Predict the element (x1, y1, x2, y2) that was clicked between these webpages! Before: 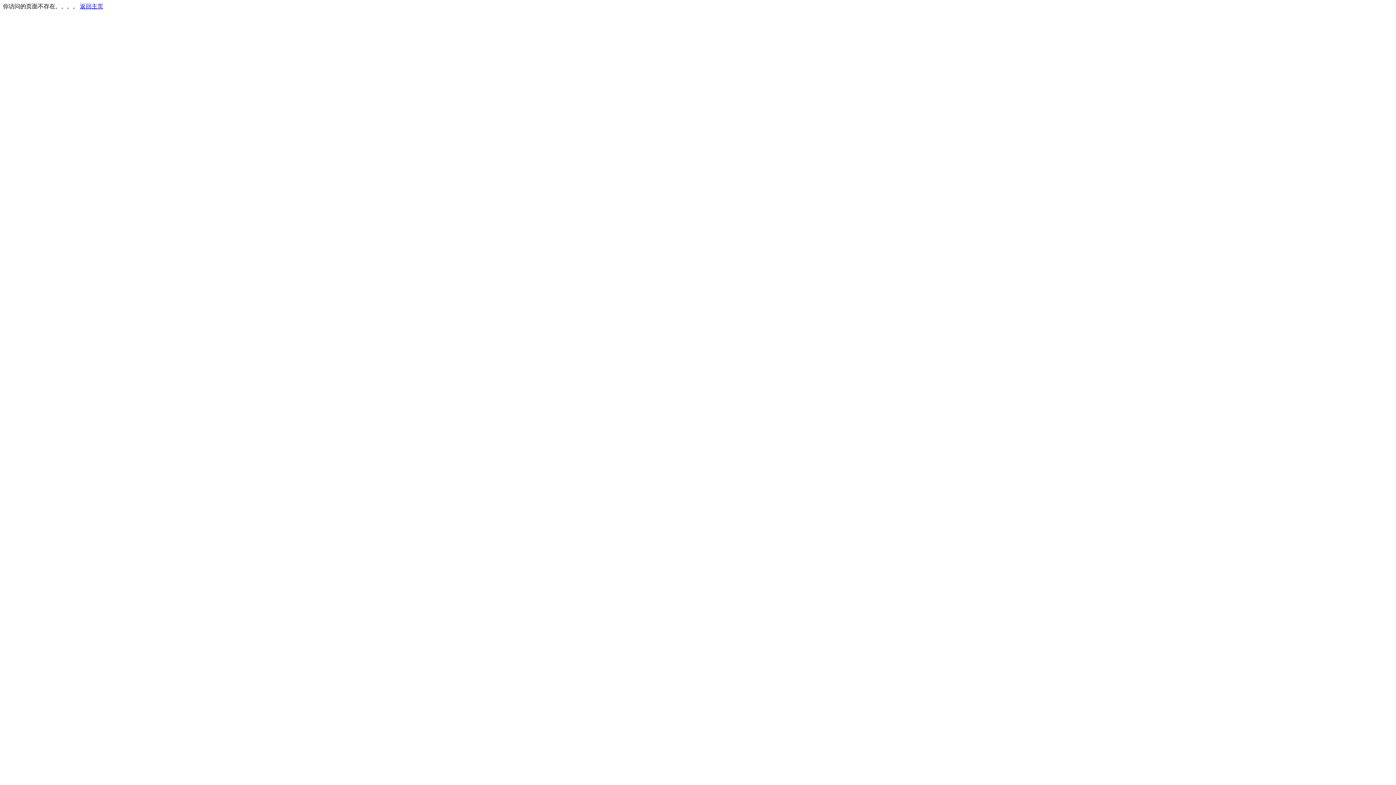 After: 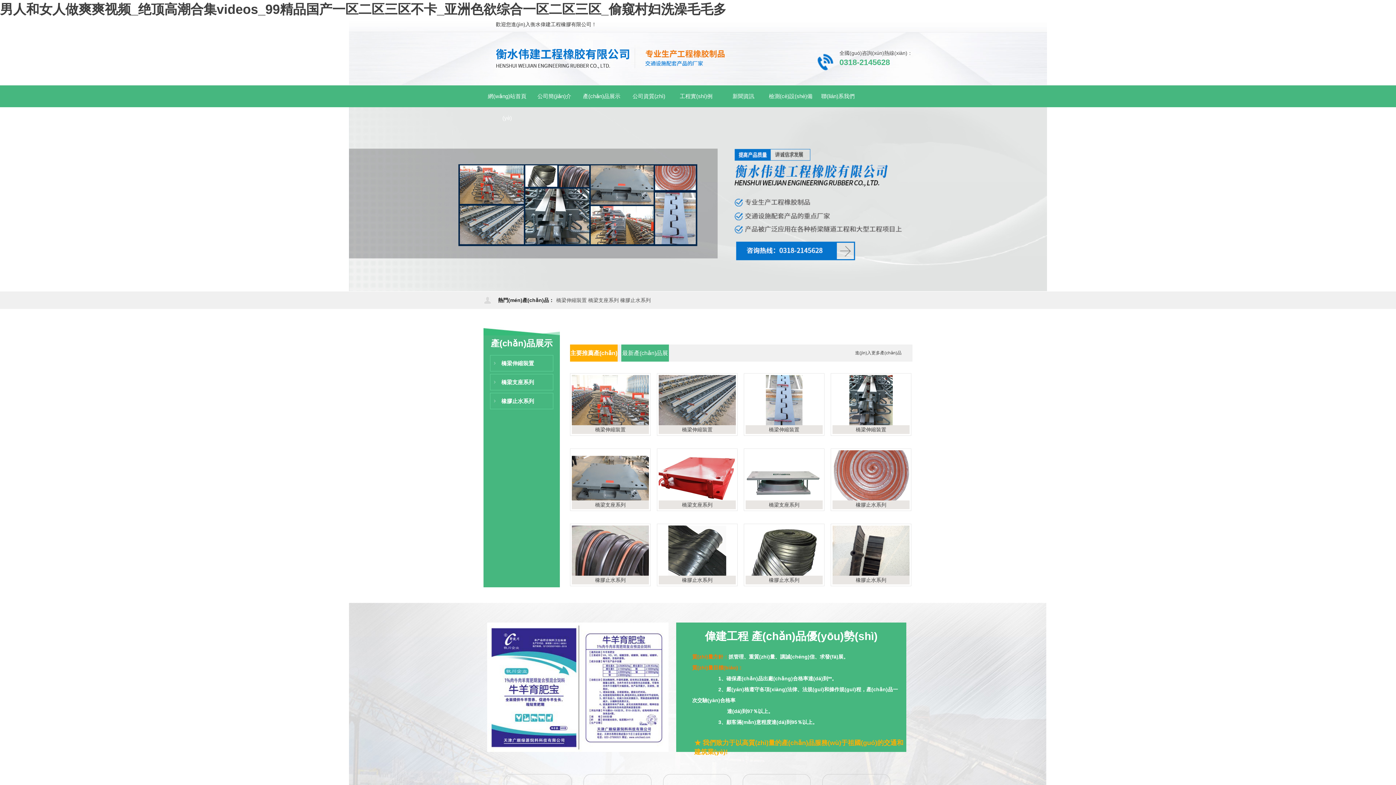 Action: label: 返回主页 bbox: (80, 3, 103, 9)